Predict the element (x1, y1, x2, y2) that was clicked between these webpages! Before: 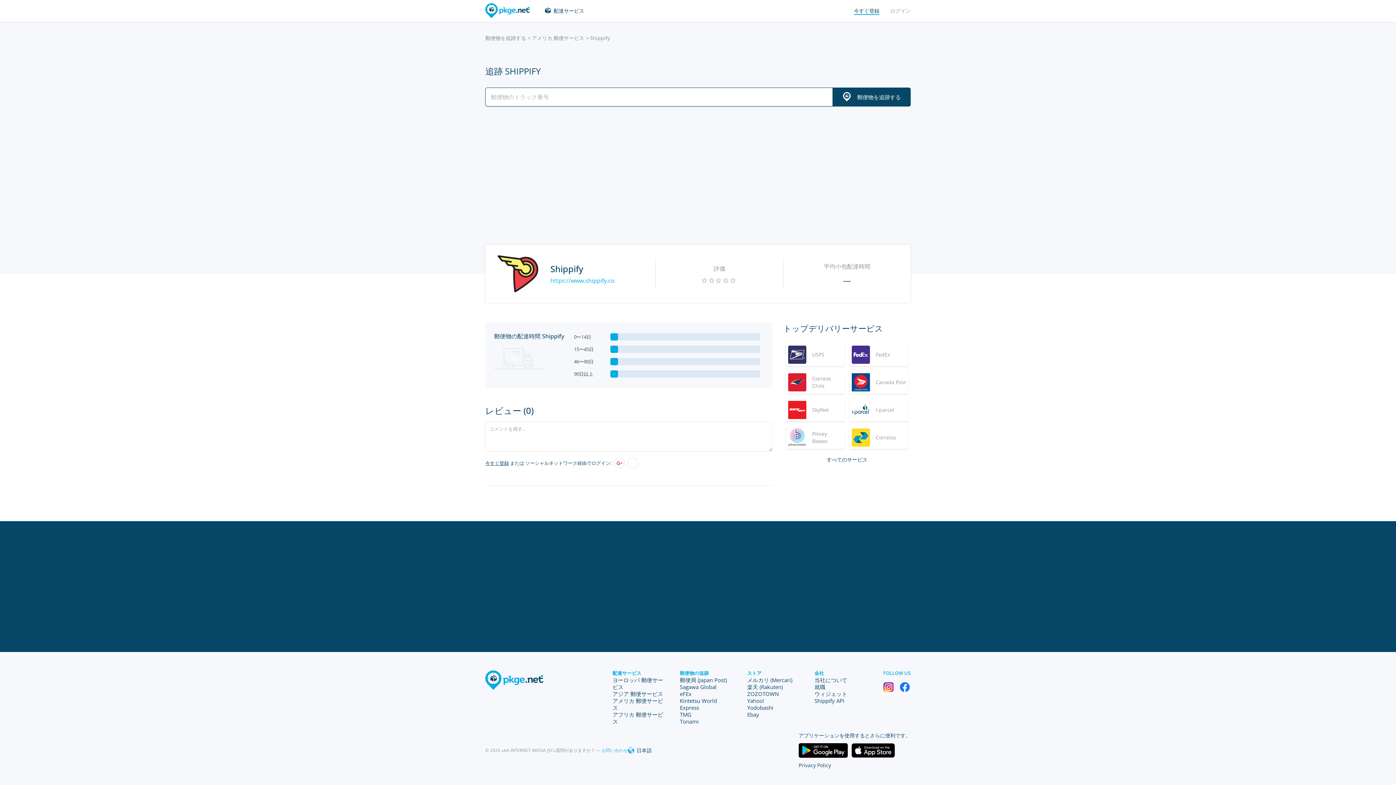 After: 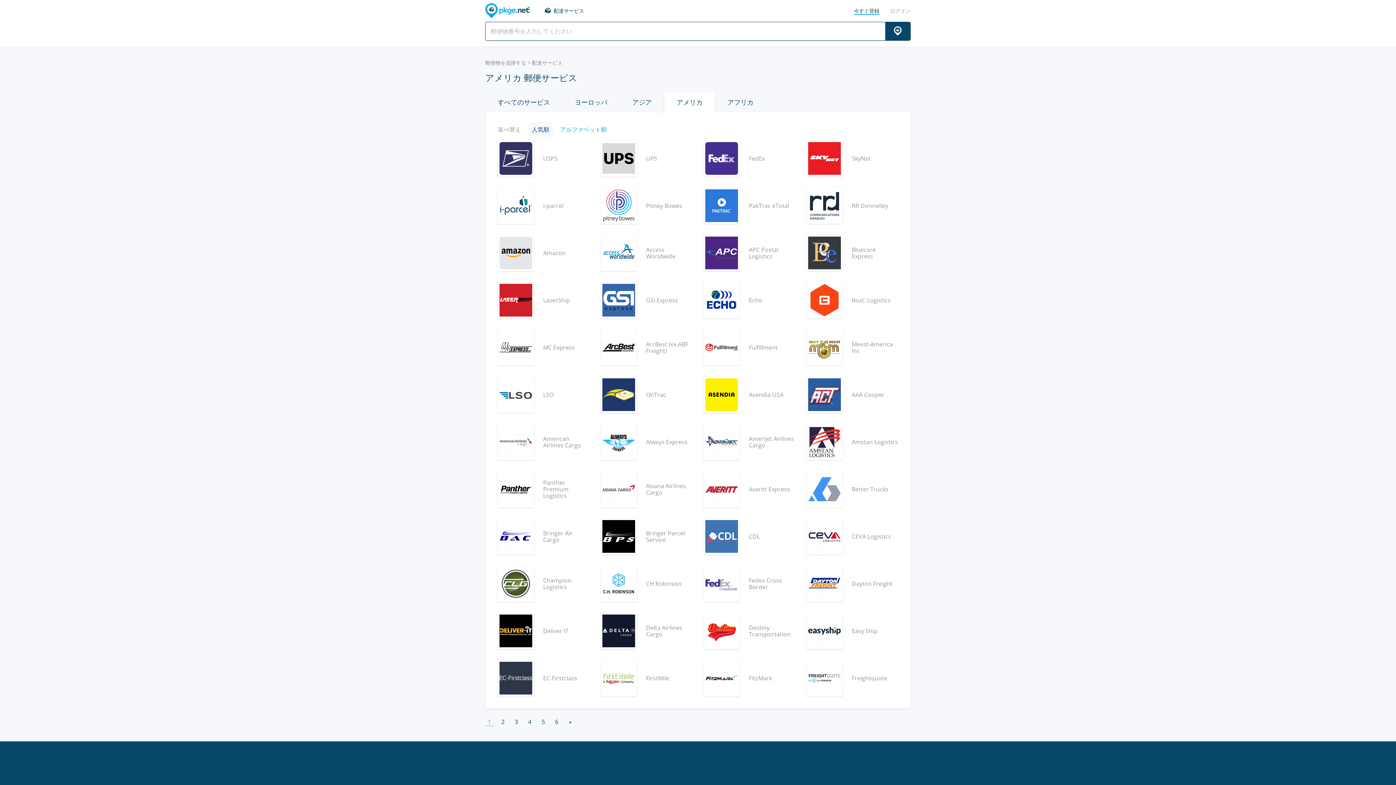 Action: bbox: (612, 697, 663, 711) label: アメリカ 郵便サービス